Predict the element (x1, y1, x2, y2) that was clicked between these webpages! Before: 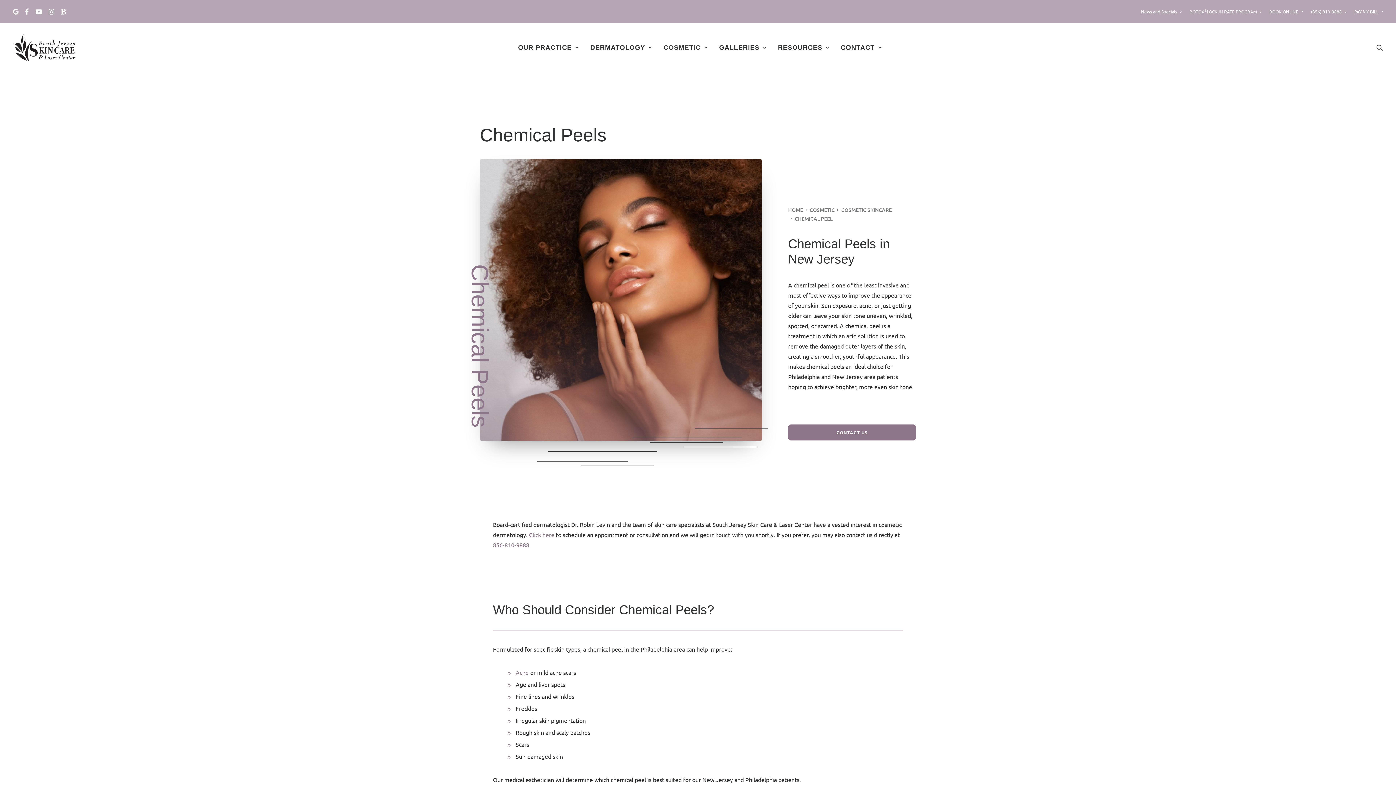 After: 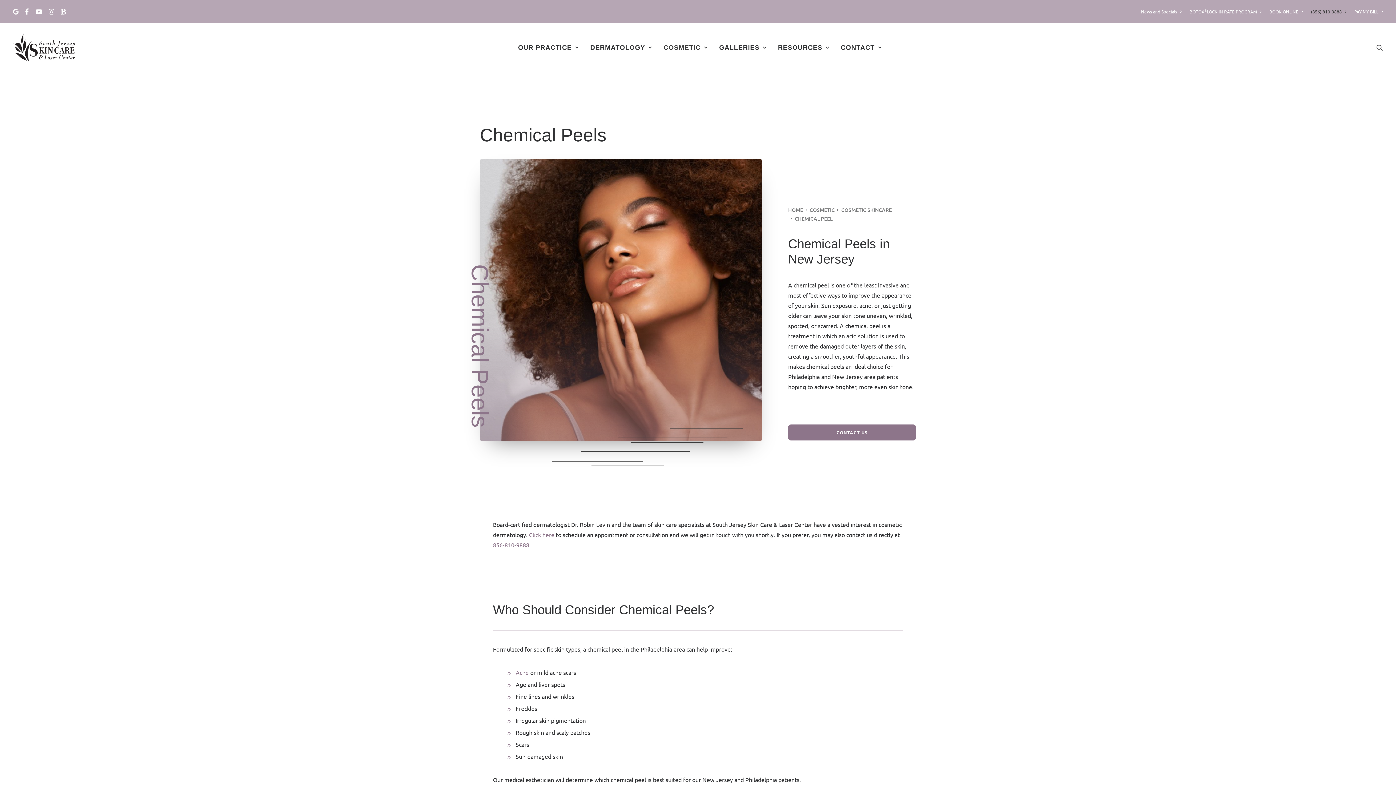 Action: bbox: (1308, 4, 1350, 18) label: (856) 810-9888